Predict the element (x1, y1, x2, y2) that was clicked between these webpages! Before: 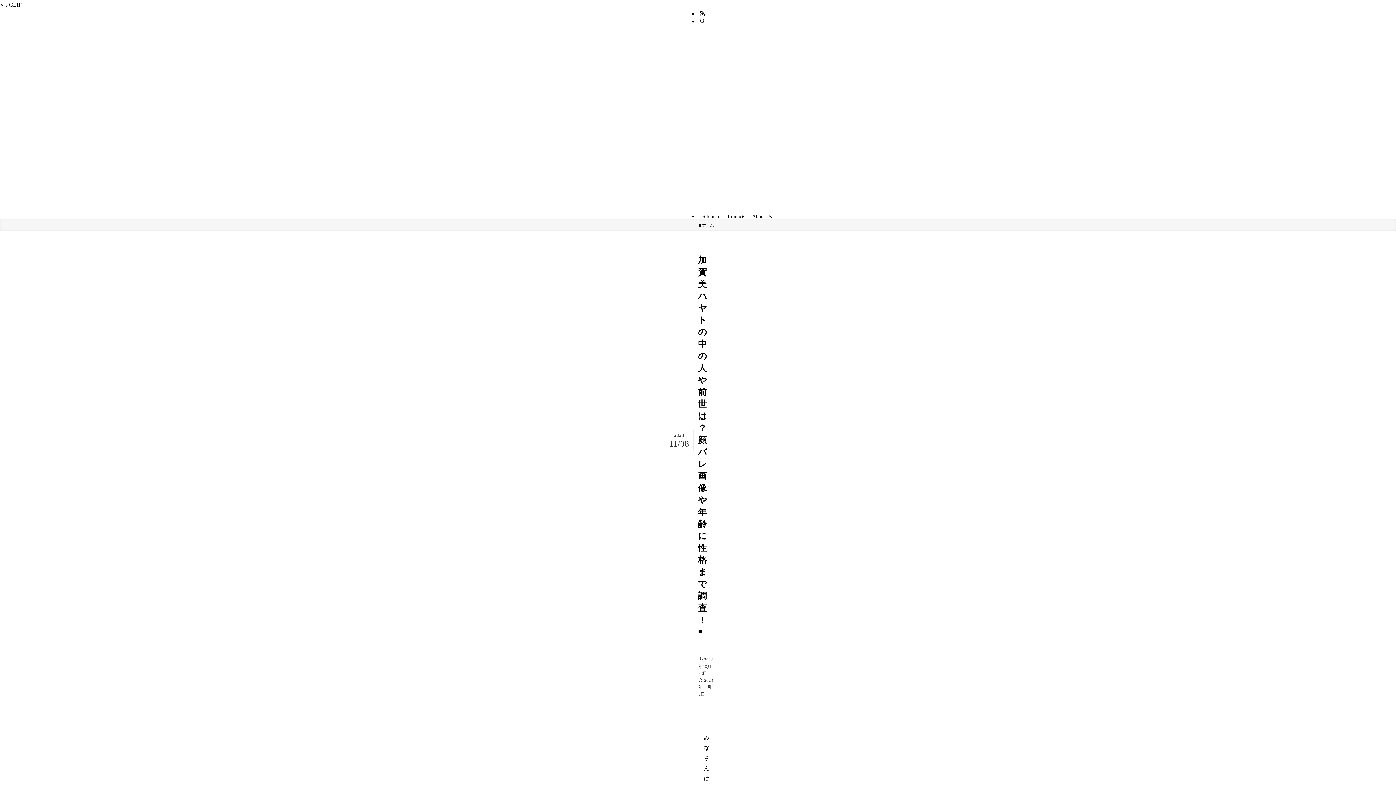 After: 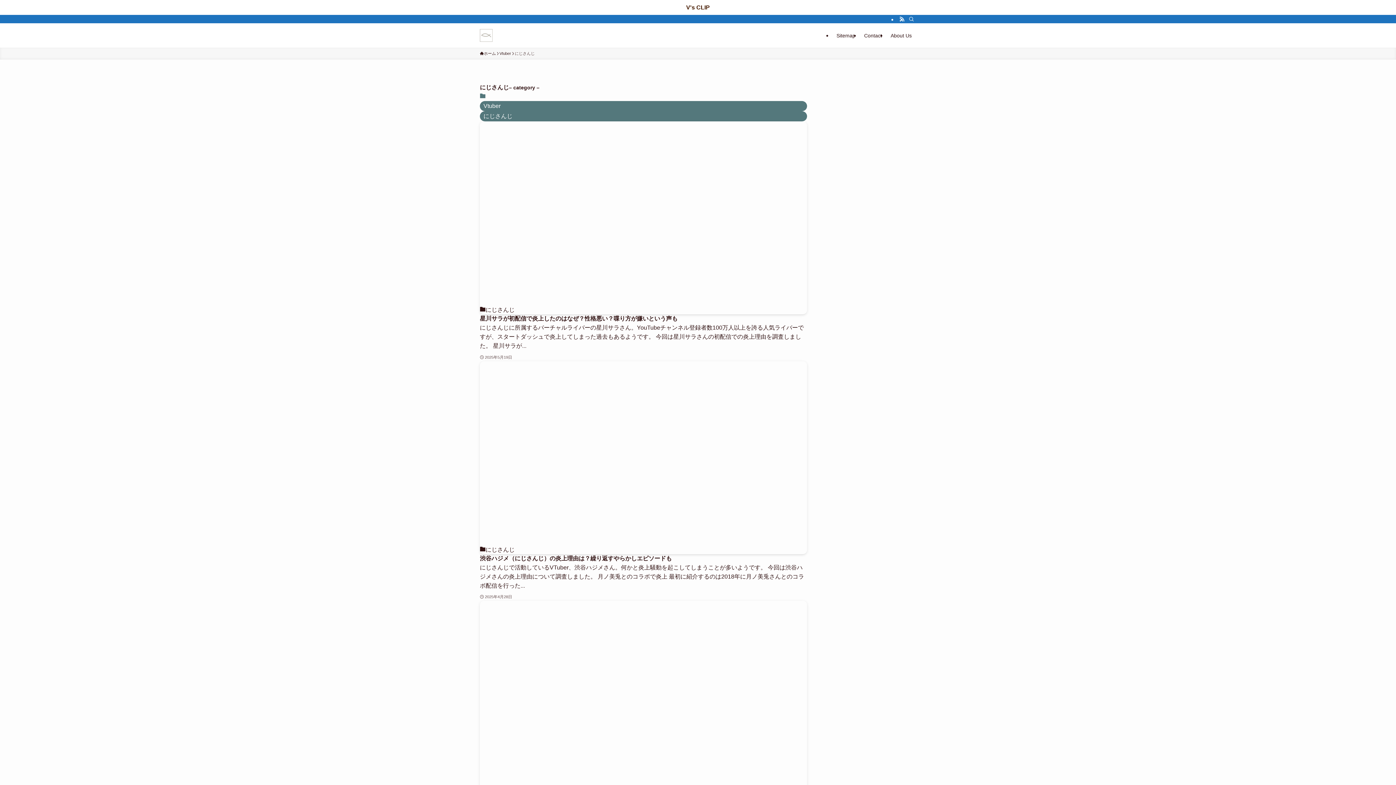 Action: label: にじさんじ bbox: (698, 633, 706, 656)